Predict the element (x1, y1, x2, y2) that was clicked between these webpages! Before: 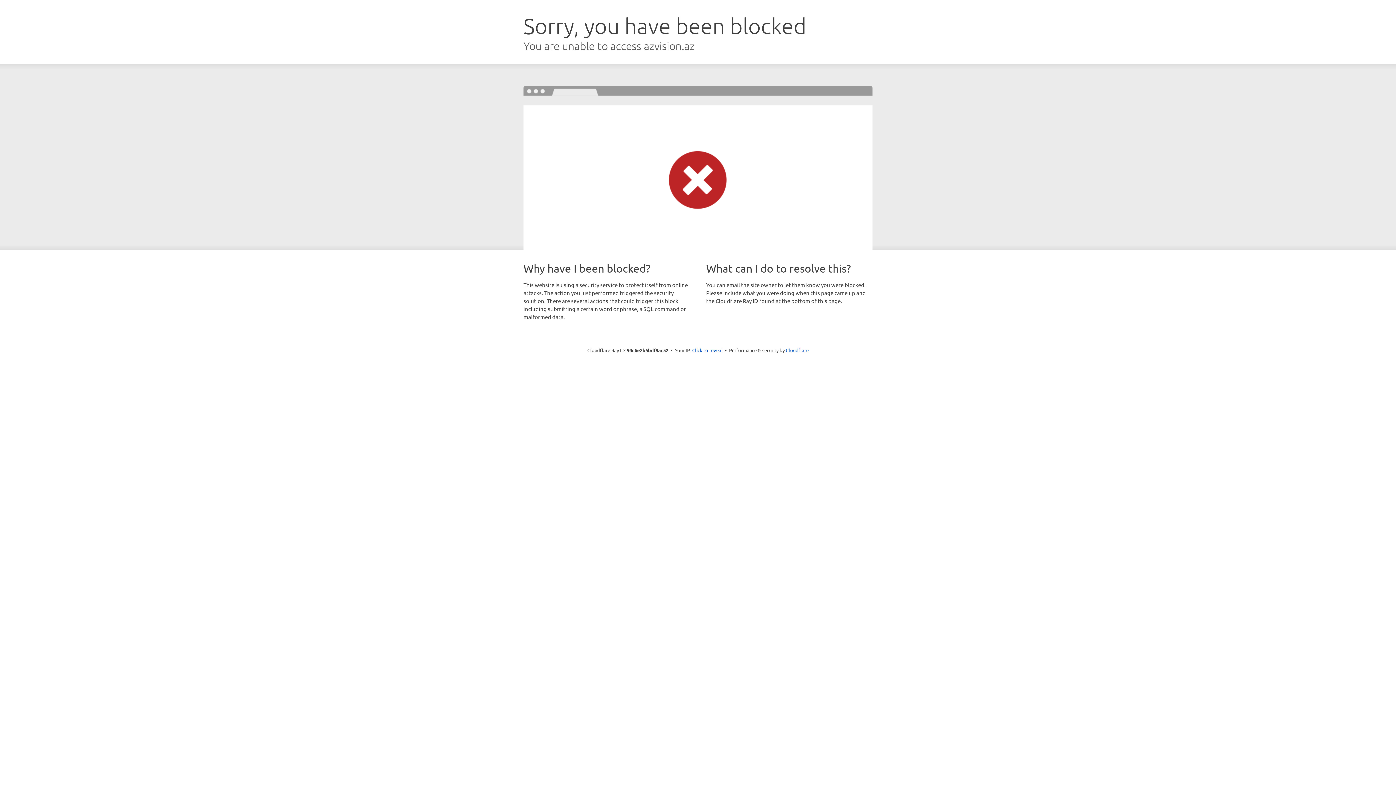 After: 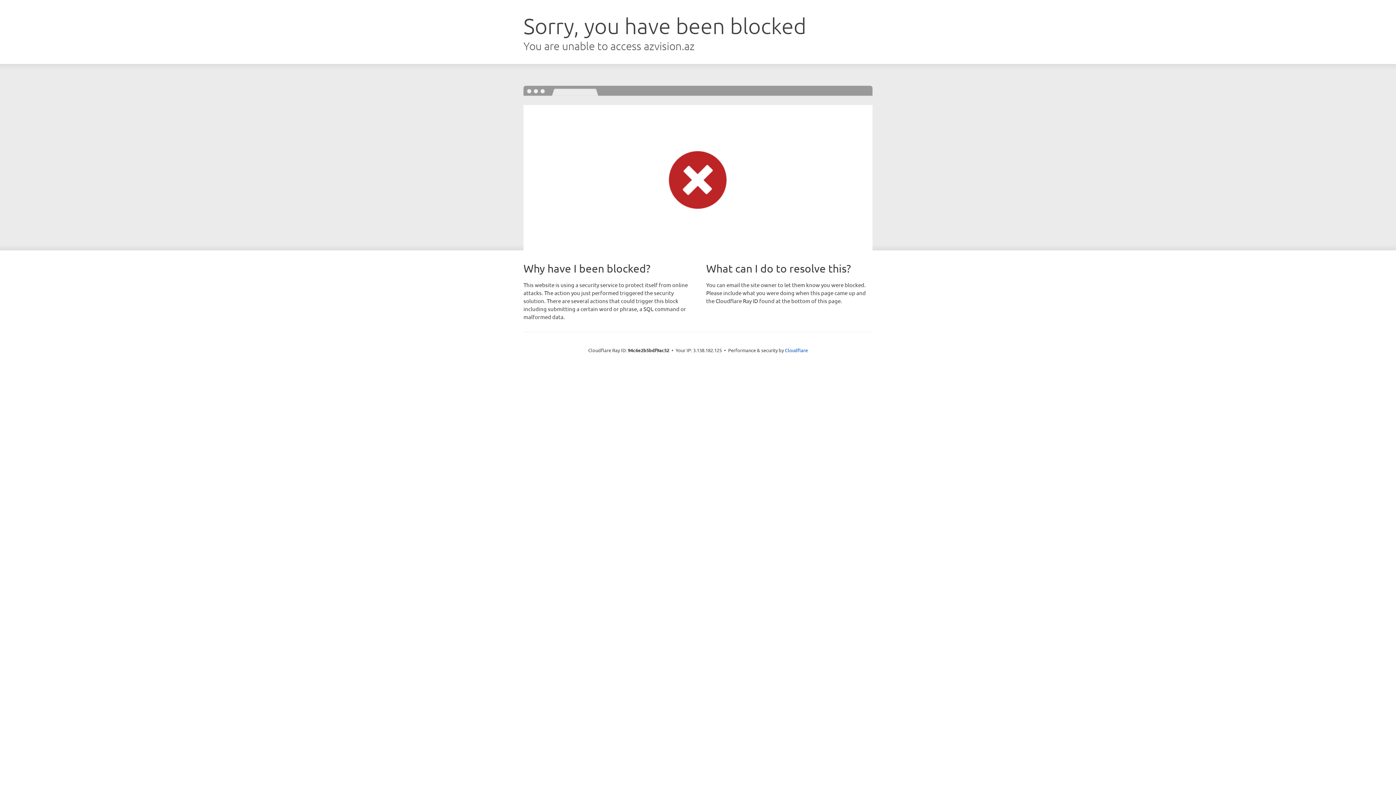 Action: label: Click to reveal bbox: (692, 346, 722, 353)